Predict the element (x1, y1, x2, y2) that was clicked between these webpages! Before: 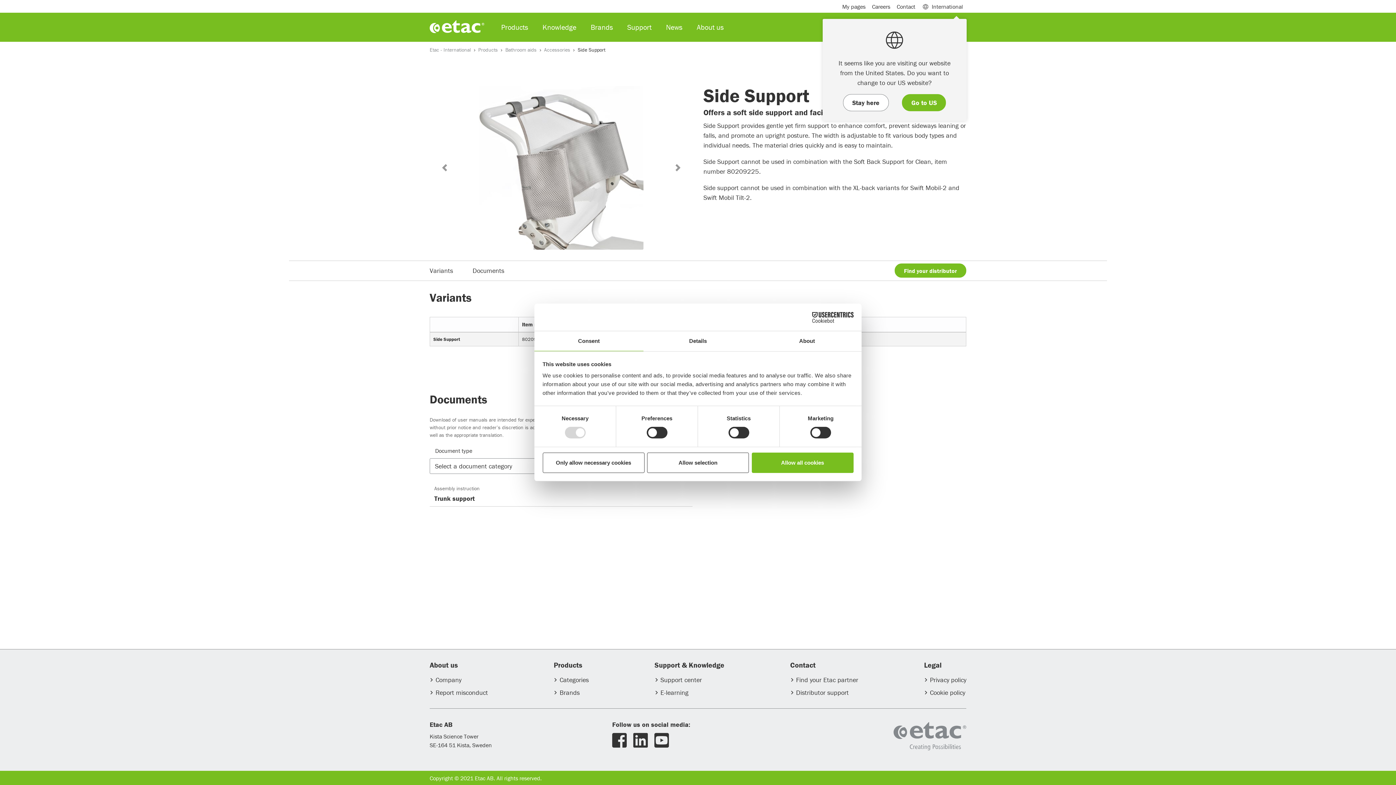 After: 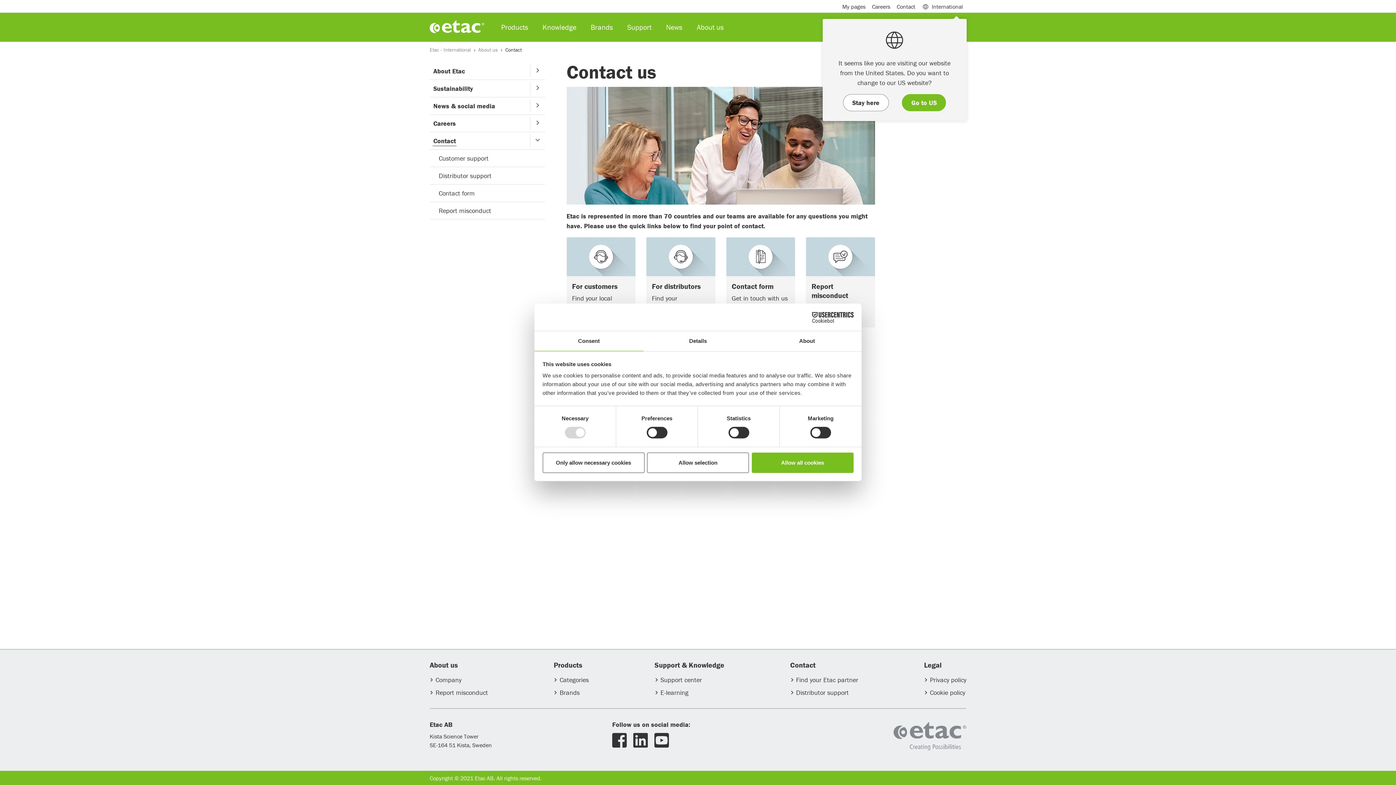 Action: label: Contact bbox: (893, 0, 918, 12)